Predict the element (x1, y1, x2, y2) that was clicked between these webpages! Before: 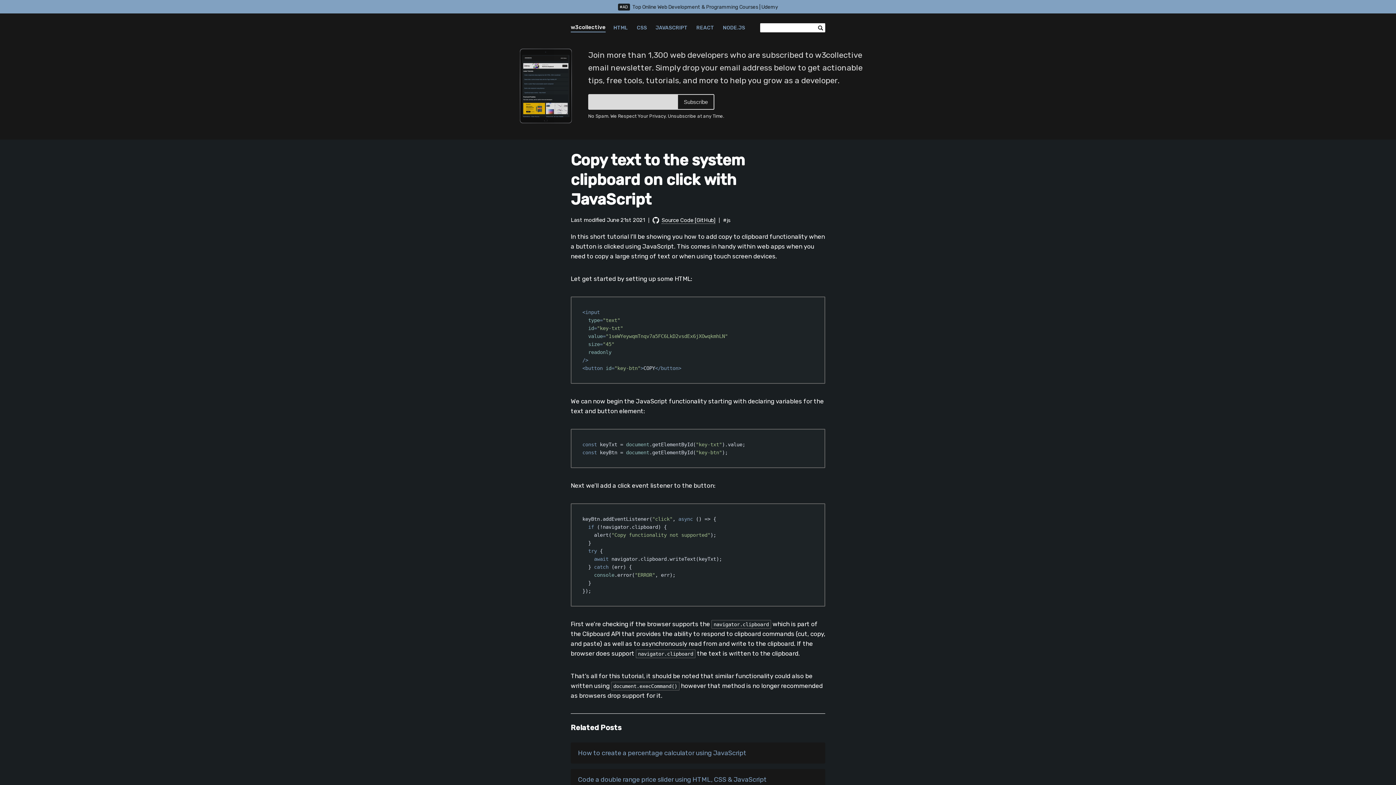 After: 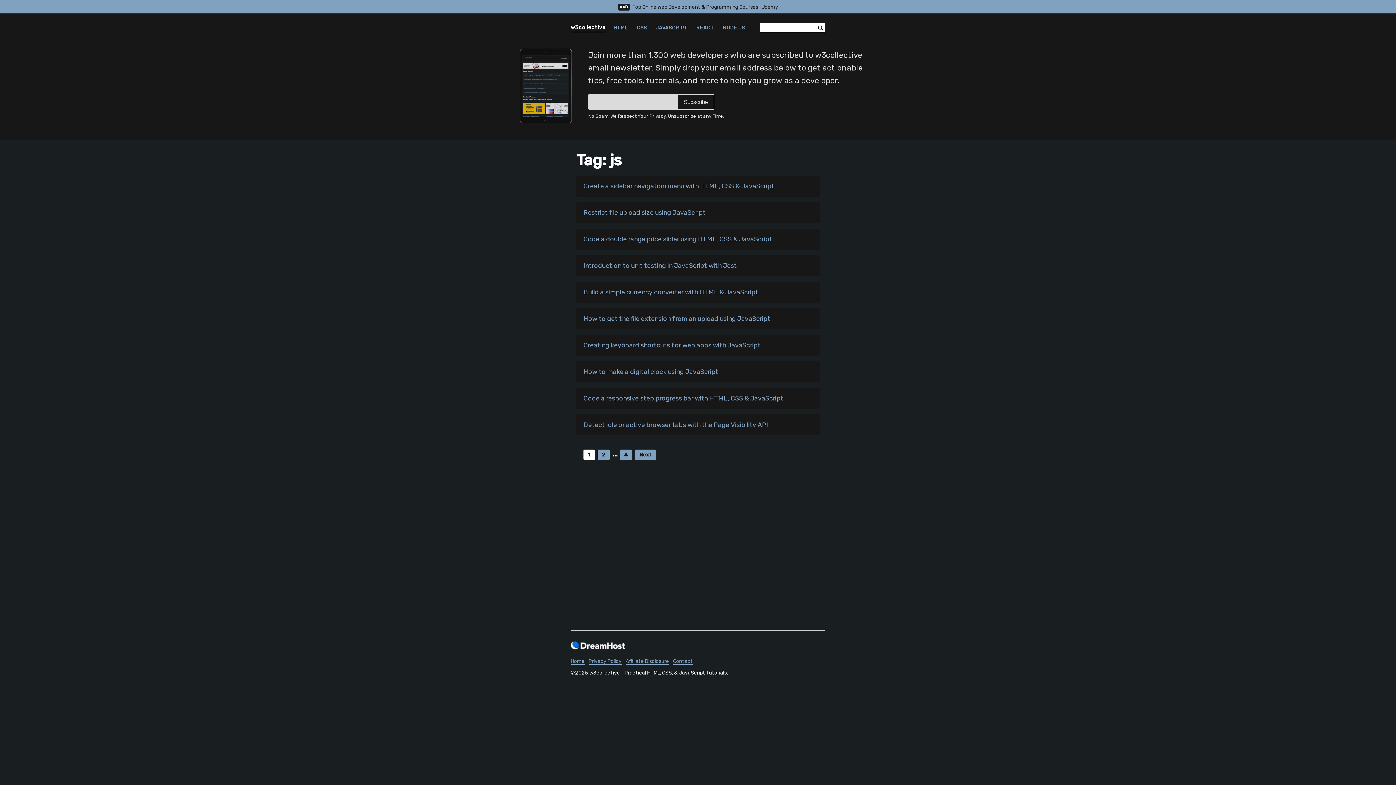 Action: bbox: (723, 216, 730, 224) label: #js